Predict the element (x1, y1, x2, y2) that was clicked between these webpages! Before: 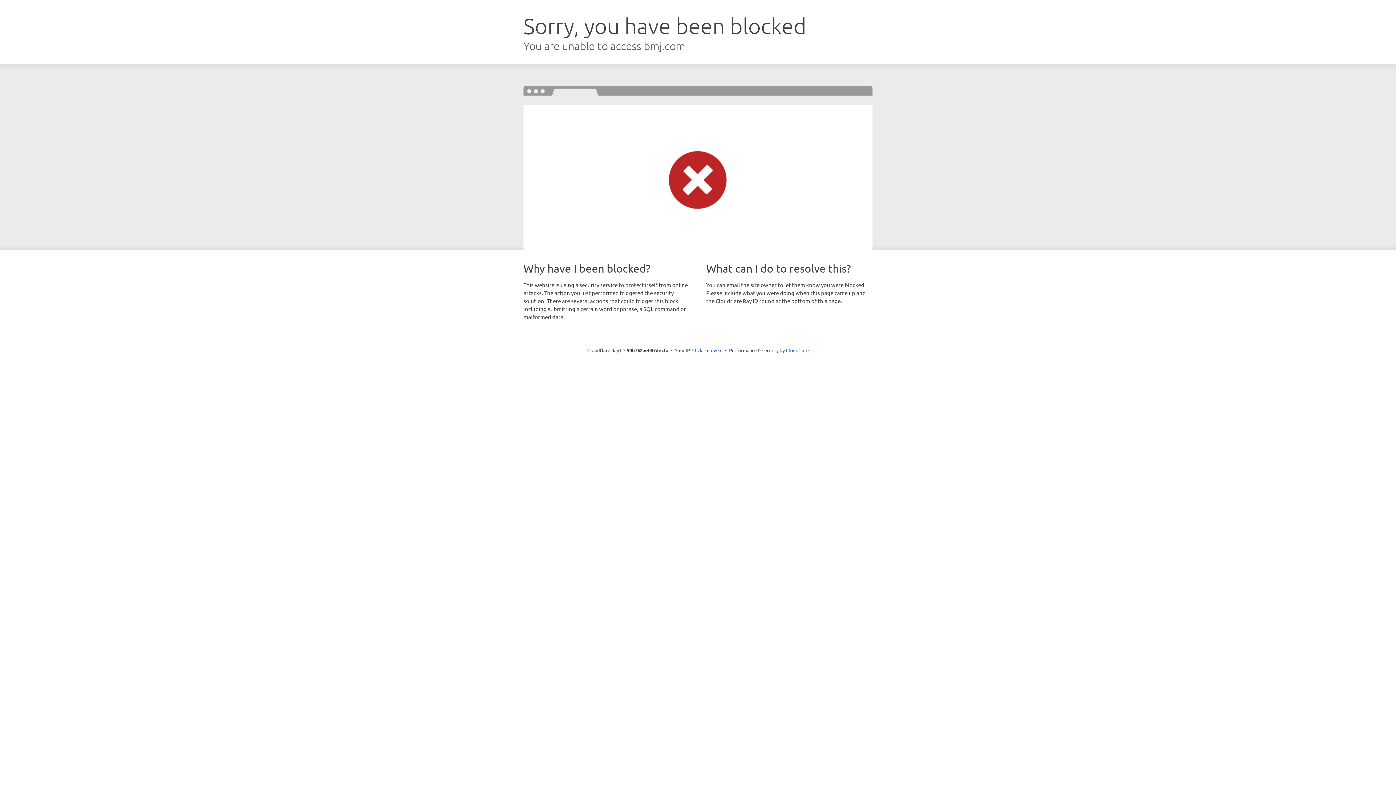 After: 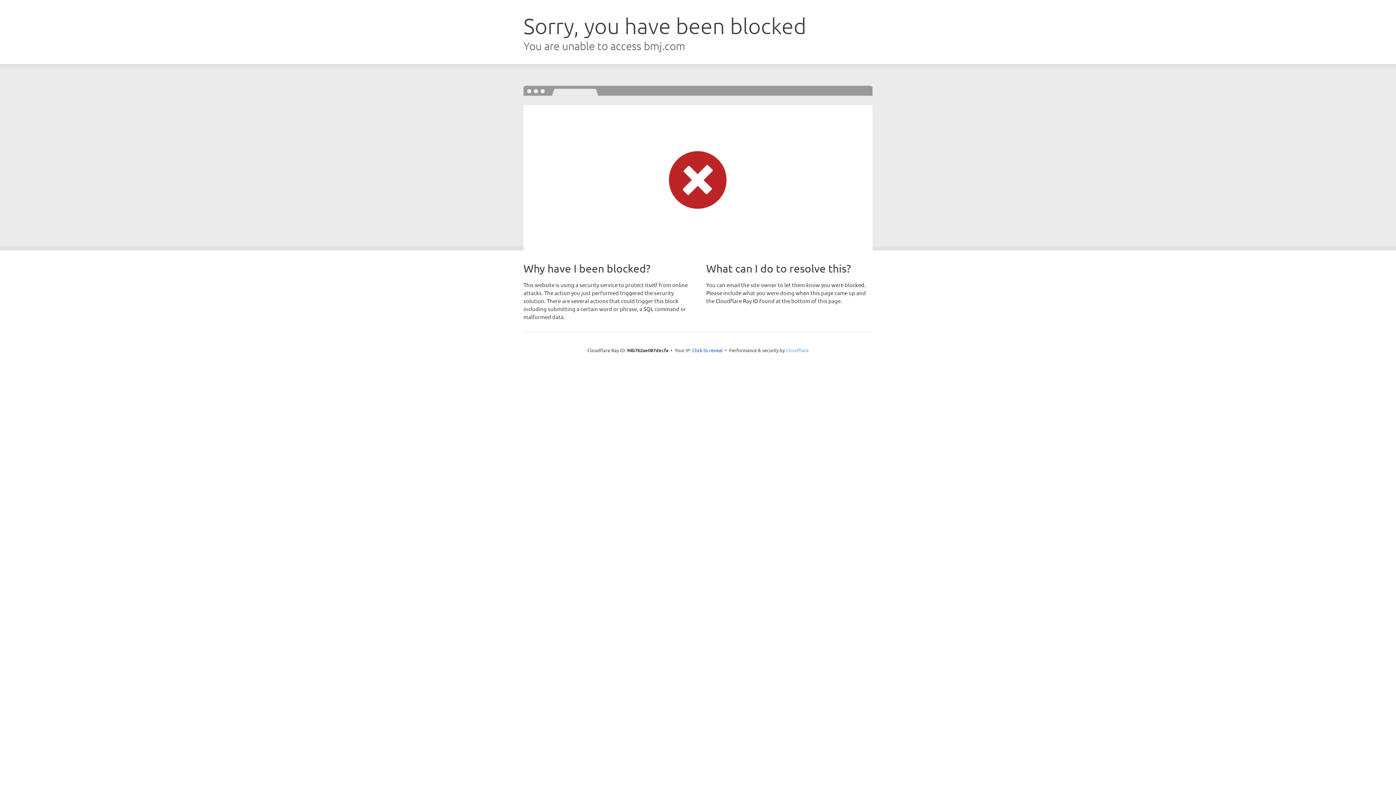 Action: label: Cloudflare bbox: (786, 347, 808, 353)